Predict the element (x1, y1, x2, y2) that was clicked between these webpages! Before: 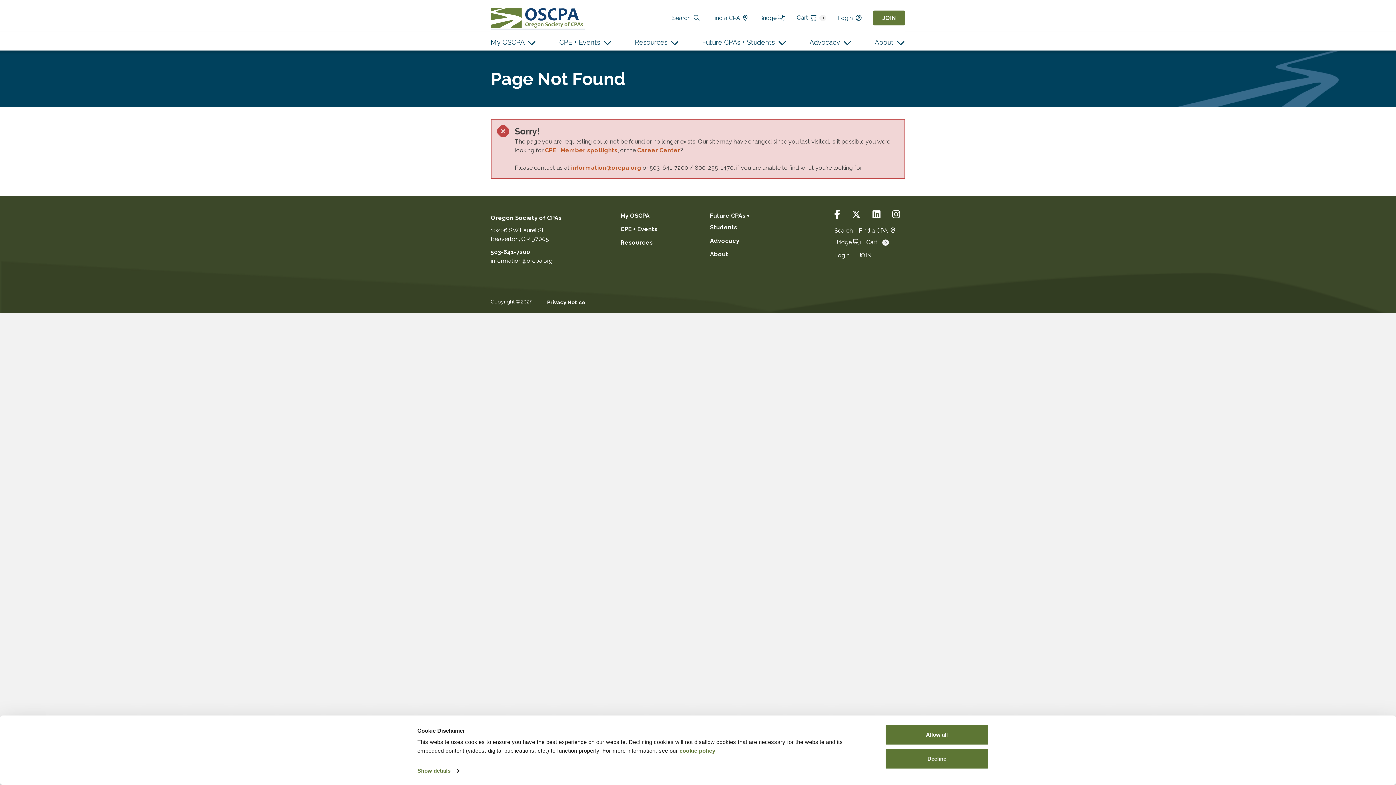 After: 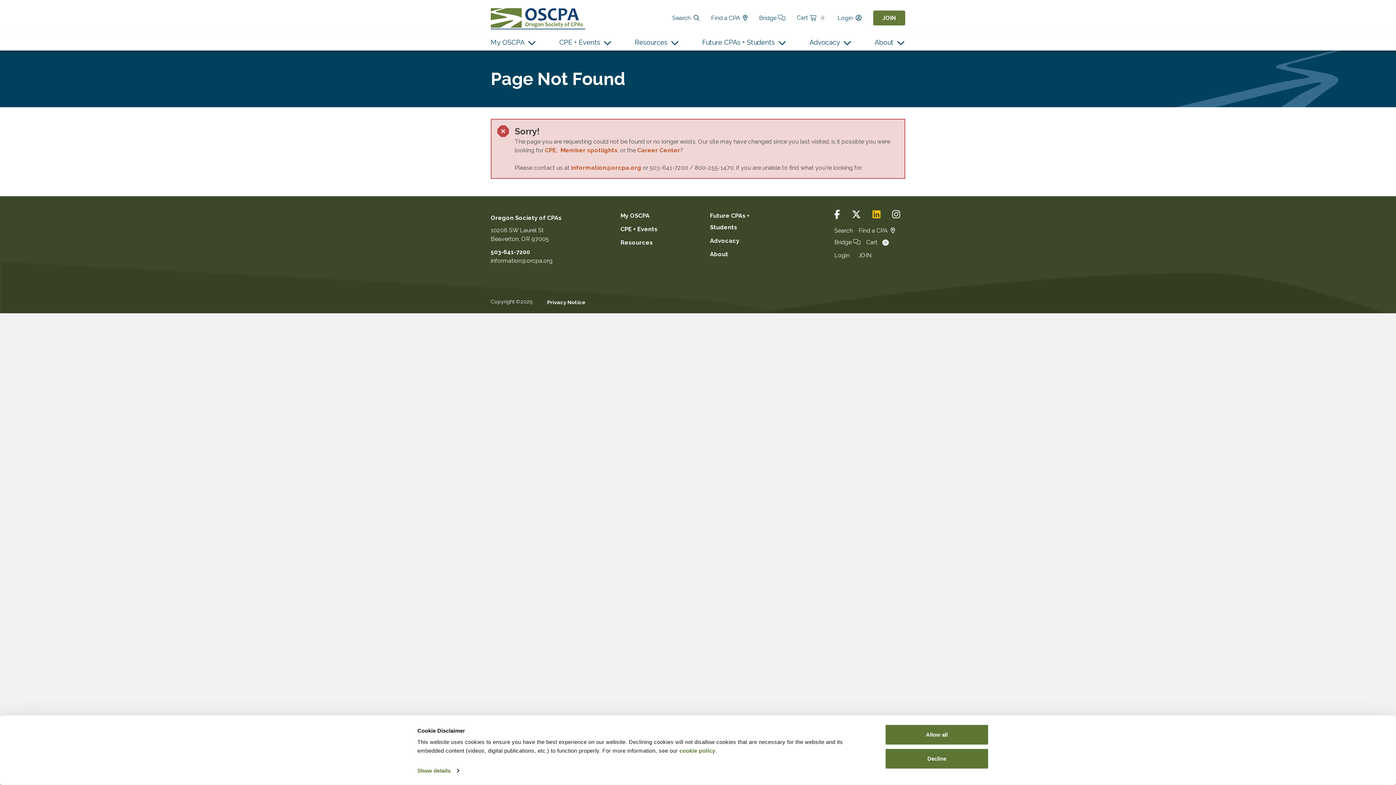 Action: bbox: (872, 210, 880, 219) label: Linkedin